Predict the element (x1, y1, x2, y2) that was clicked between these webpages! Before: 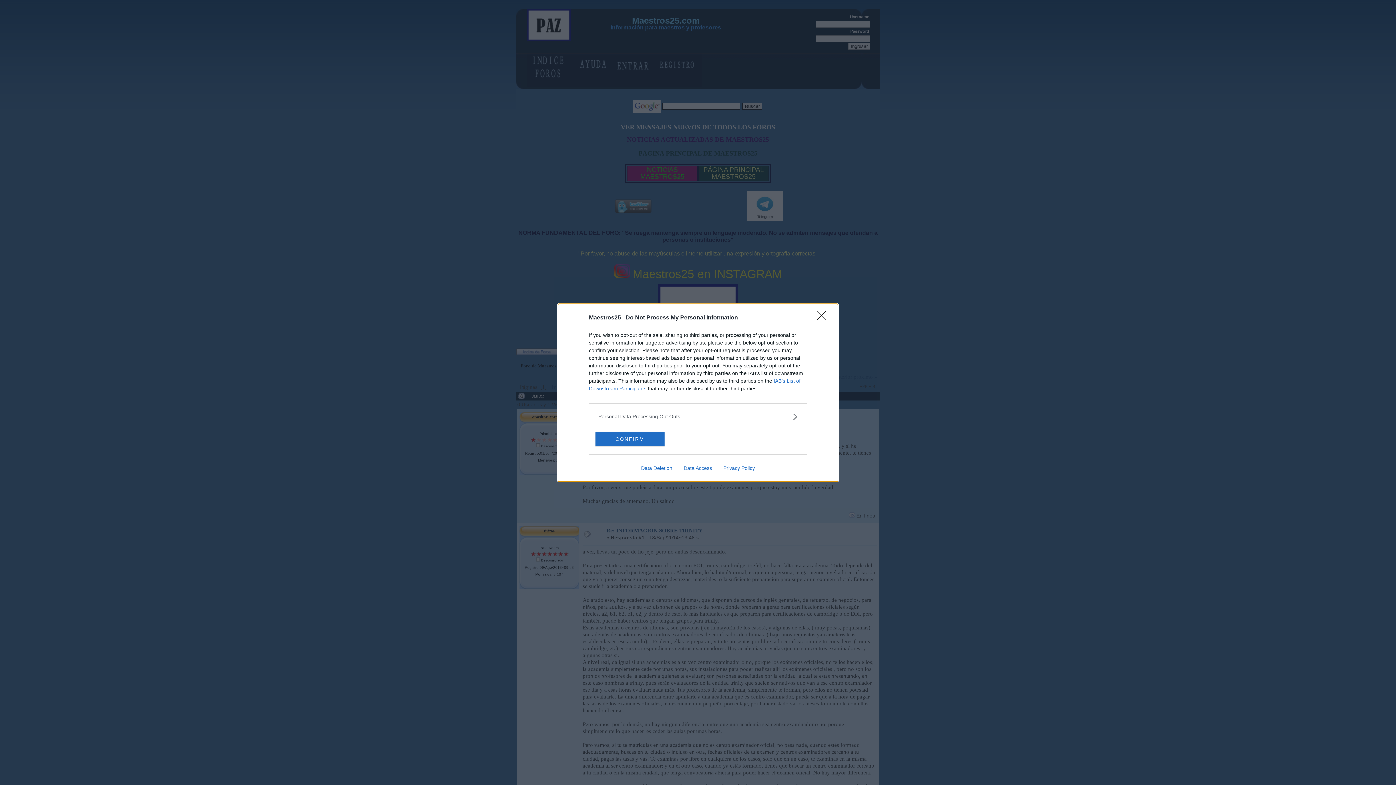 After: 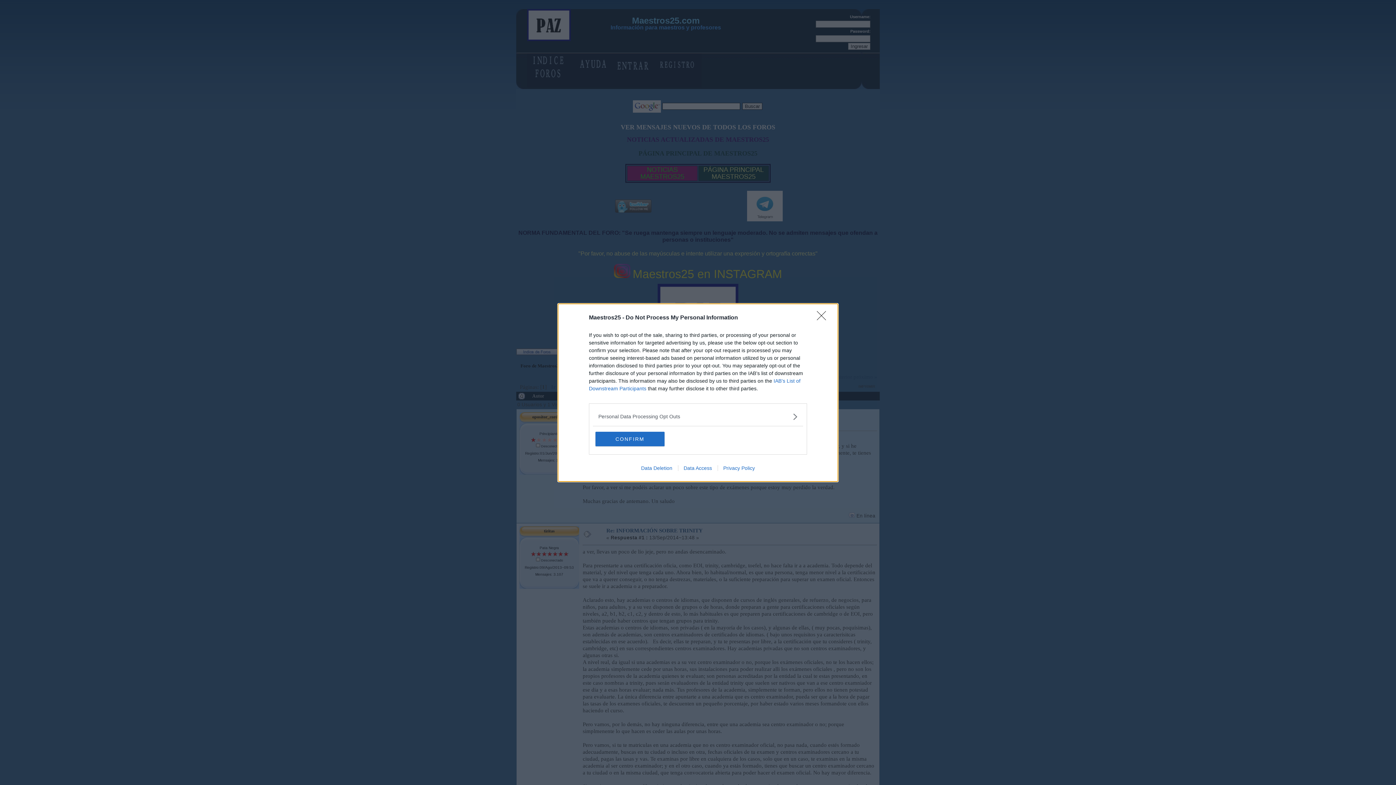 Action: label: Privacy Policy bbox: (717, 465, 760, 471)